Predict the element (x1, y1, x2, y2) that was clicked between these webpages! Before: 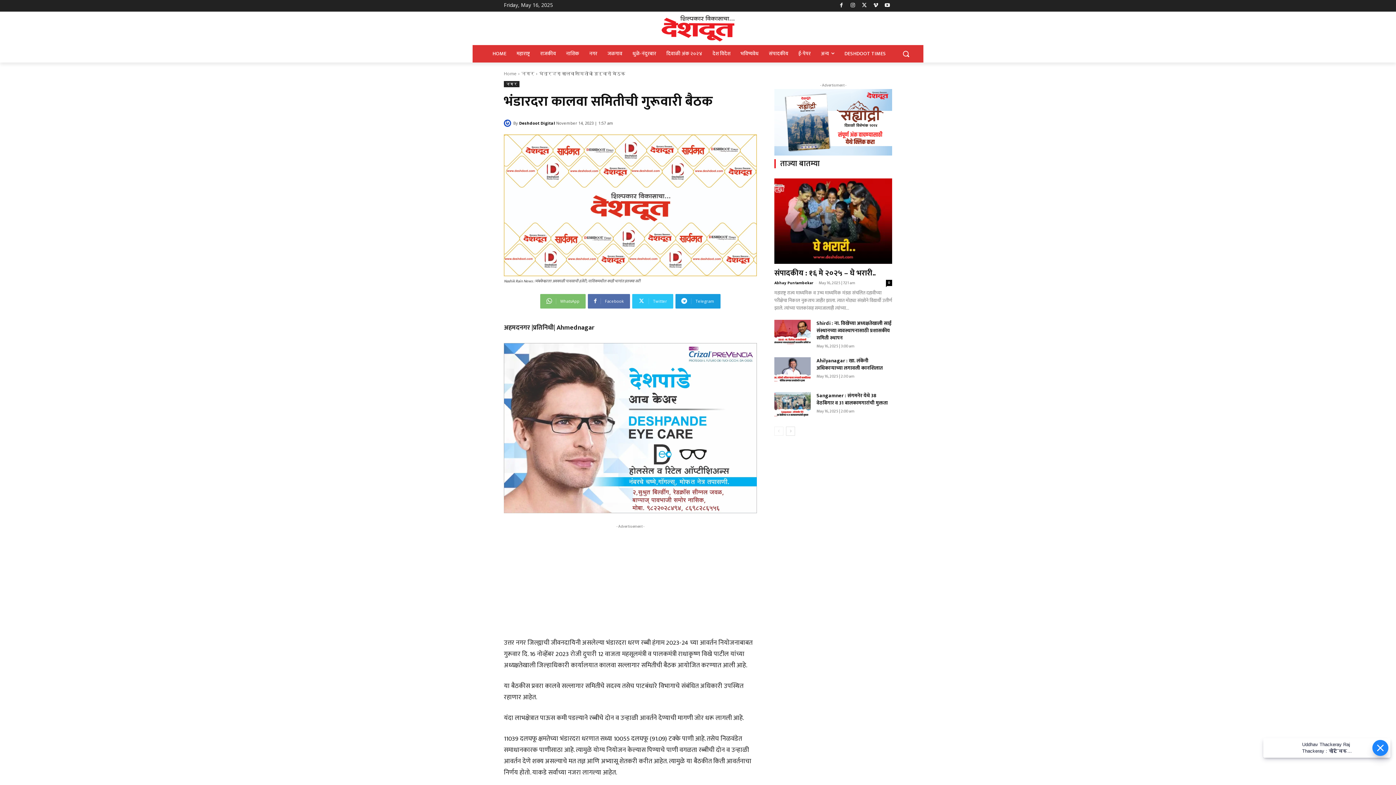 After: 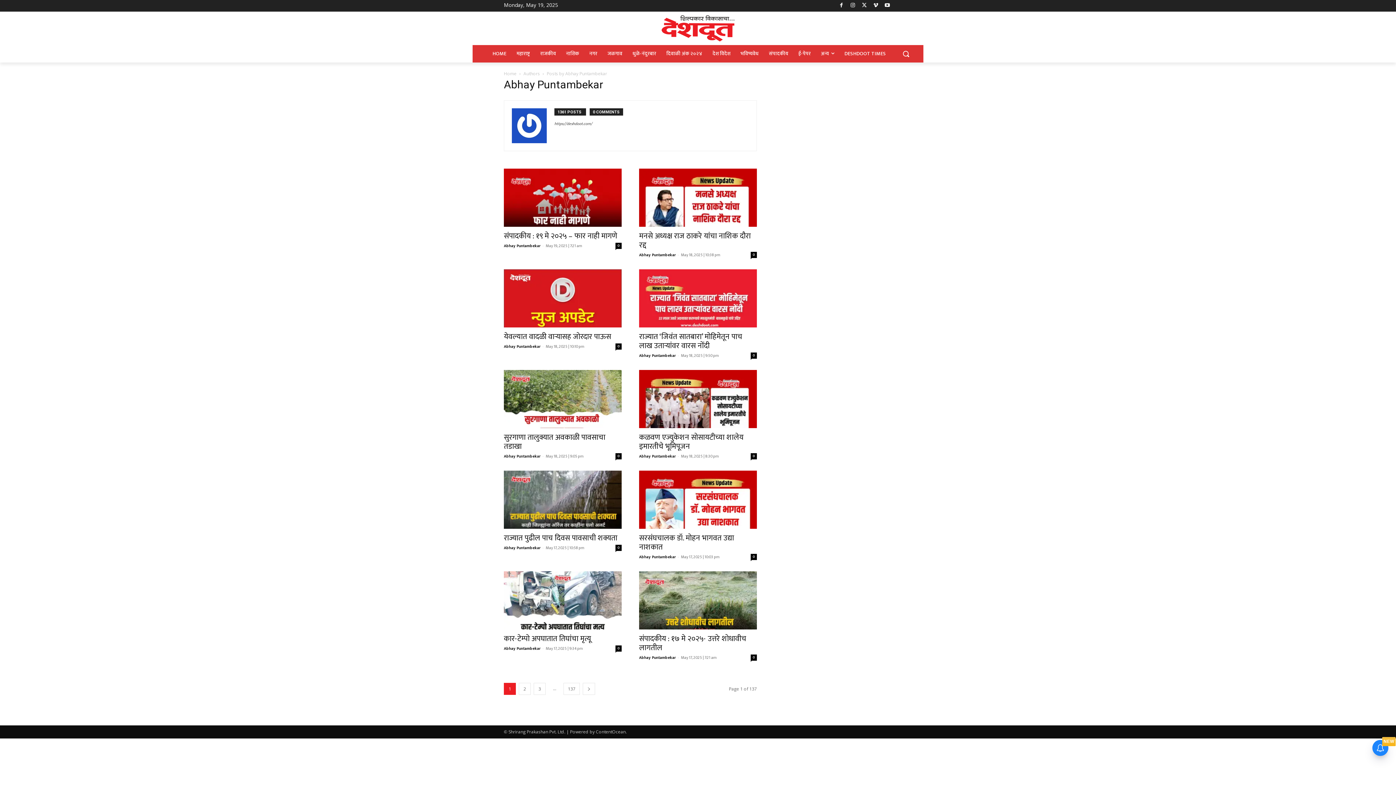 Action: bbox: (774, 279, 813, 286) label: Abhay Puntambekar